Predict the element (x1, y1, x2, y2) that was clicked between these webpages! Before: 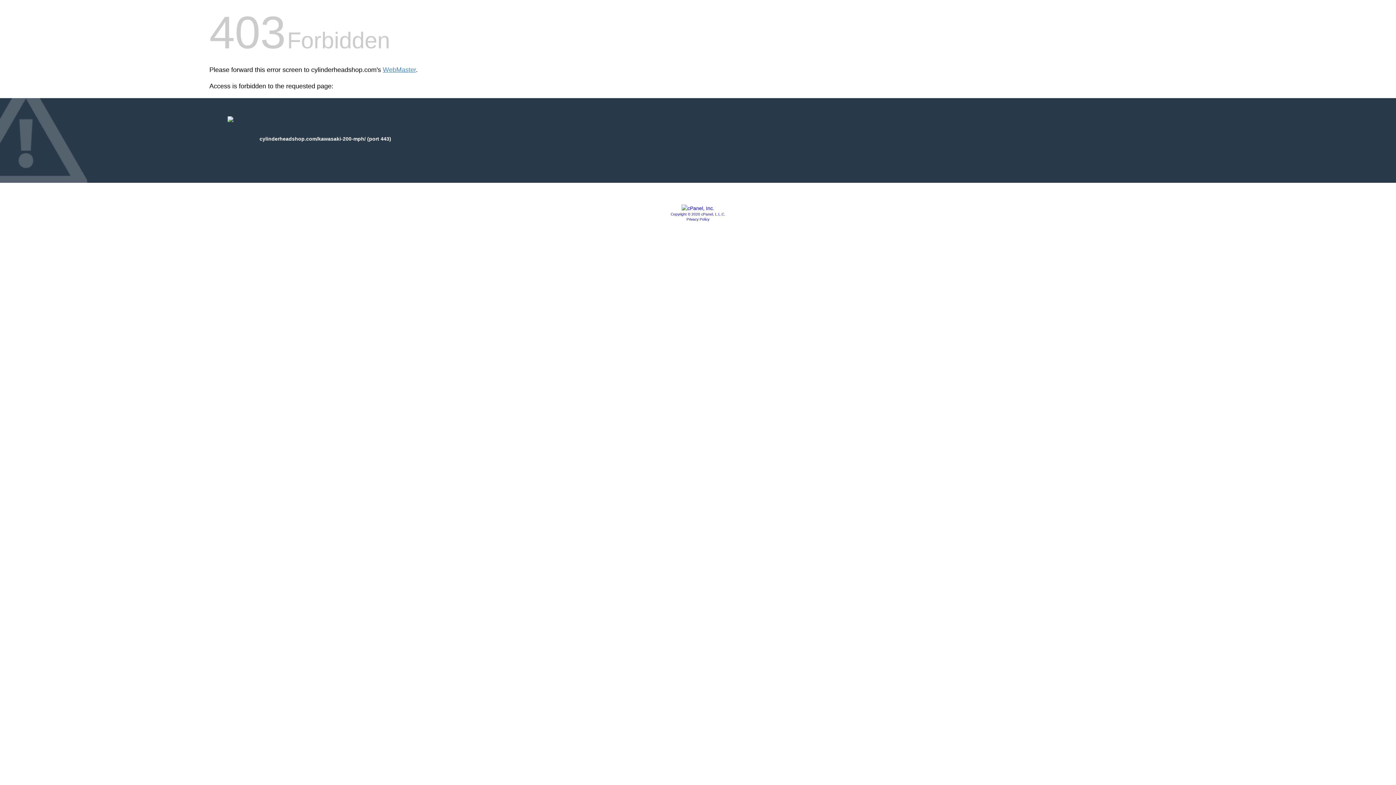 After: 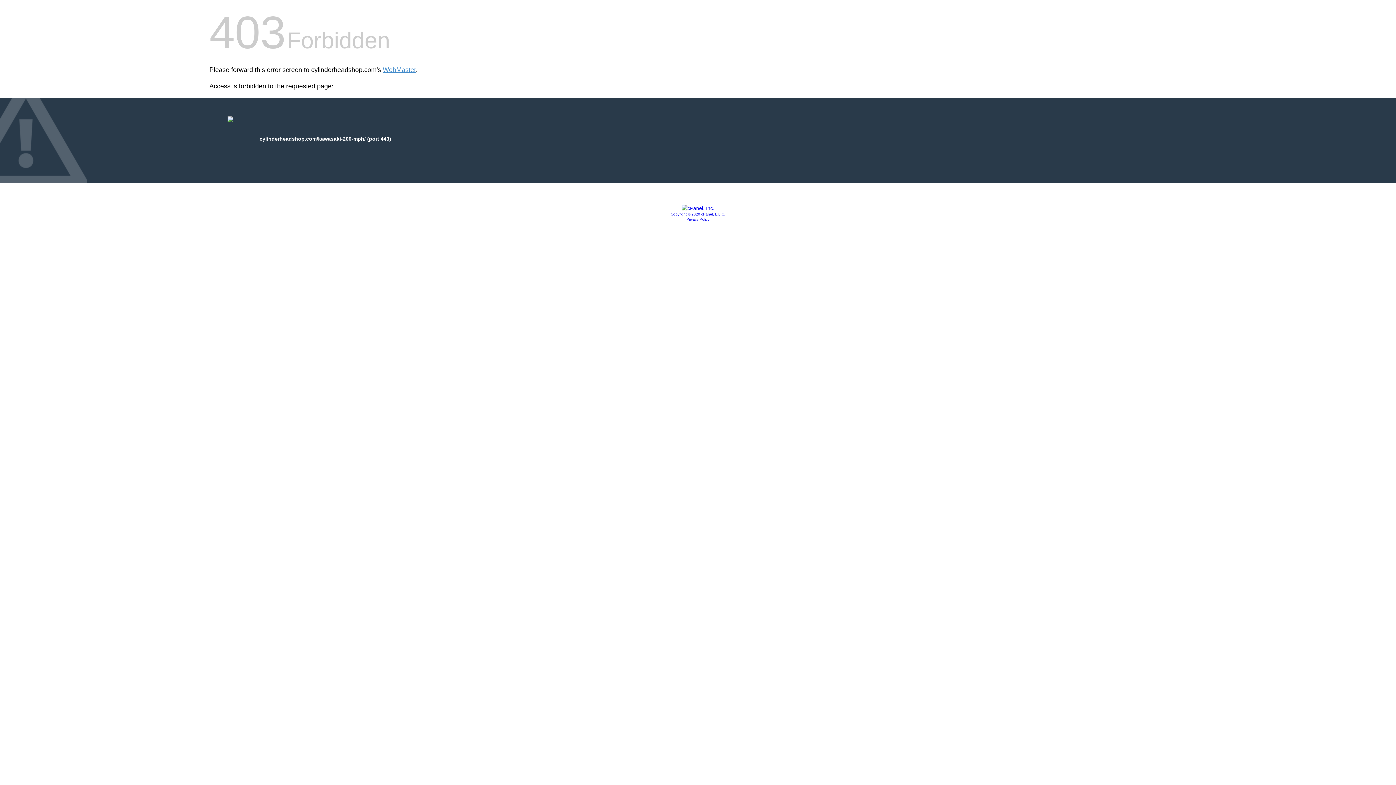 Action: label: Privacy Policy bbox: (686, 217, 709, 221)